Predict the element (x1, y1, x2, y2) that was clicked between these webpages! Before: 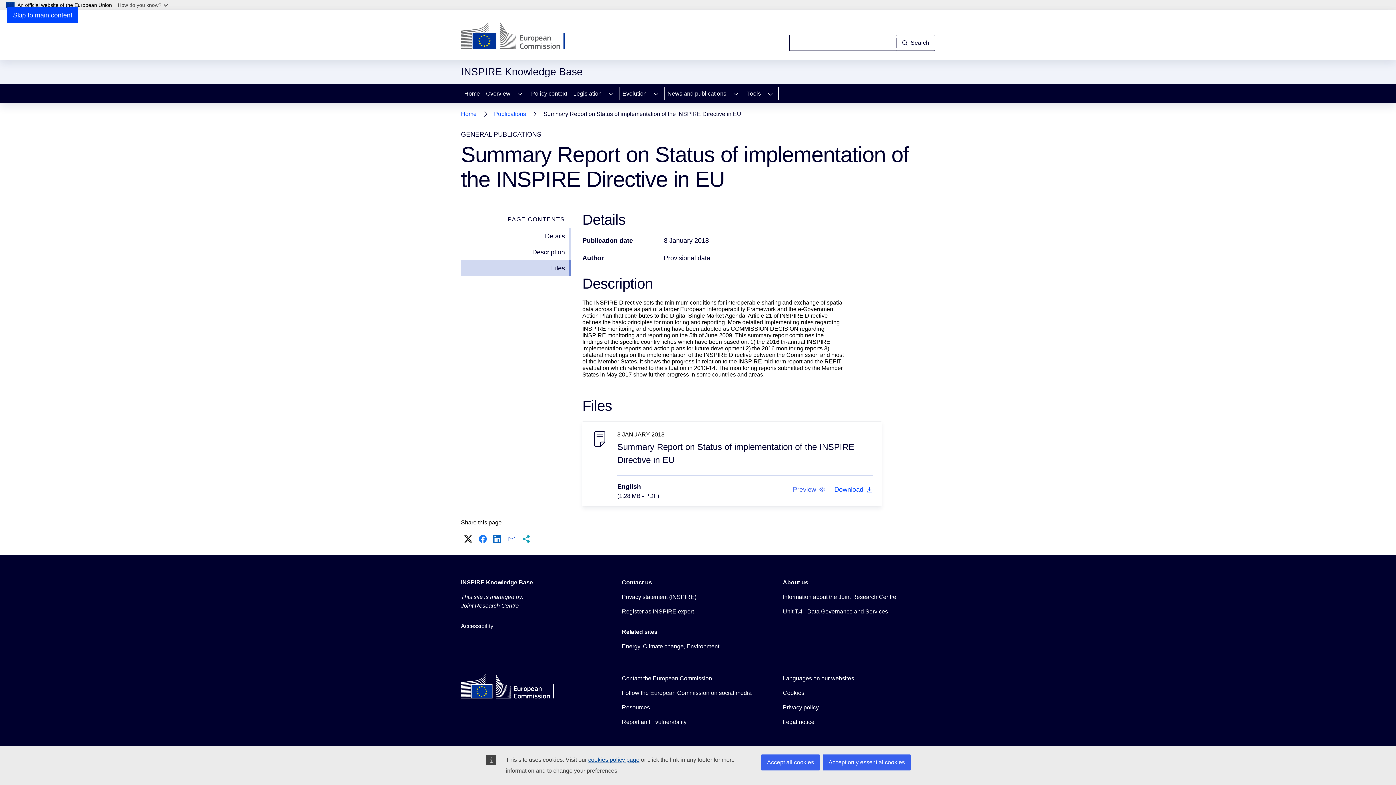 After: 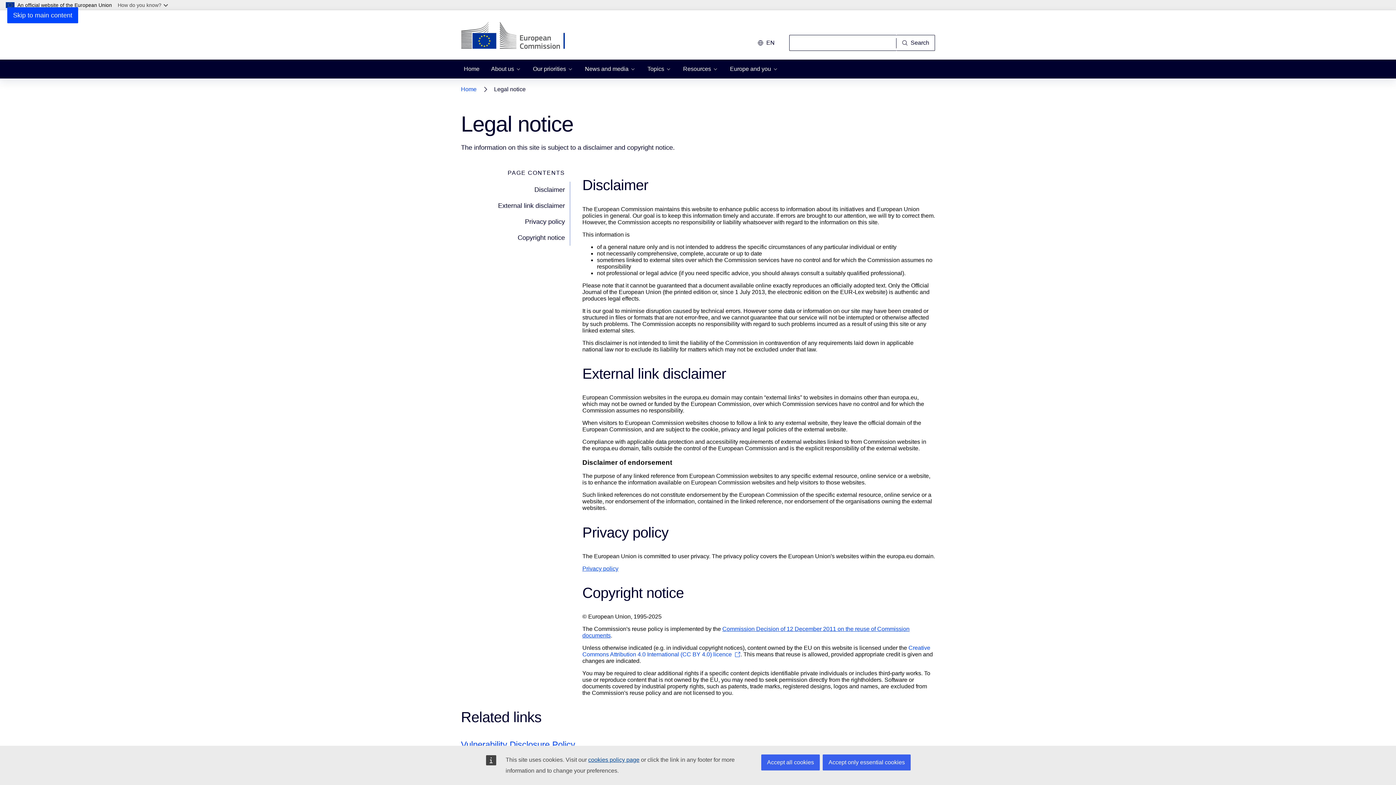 Action: label: Legal notice bbox: (783, 718, 814, 726)